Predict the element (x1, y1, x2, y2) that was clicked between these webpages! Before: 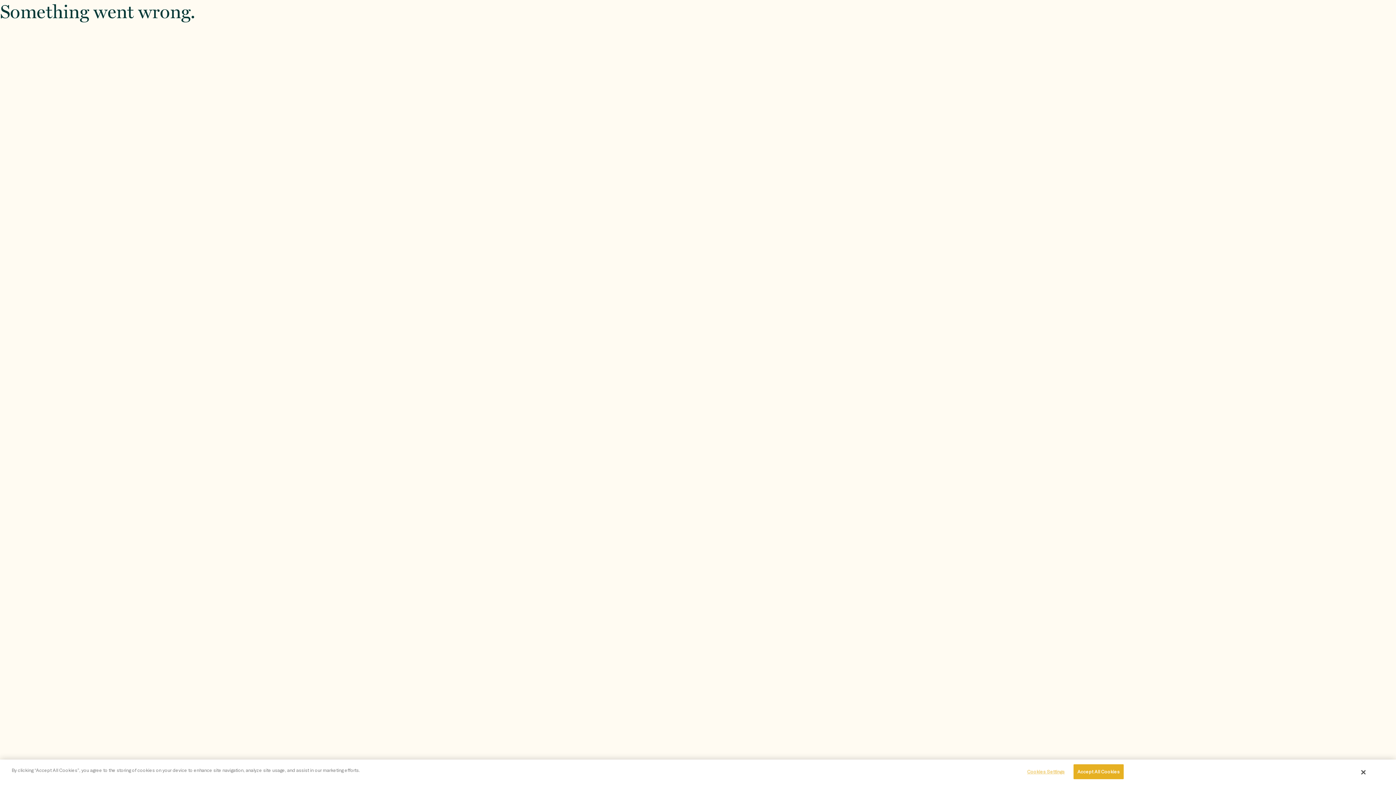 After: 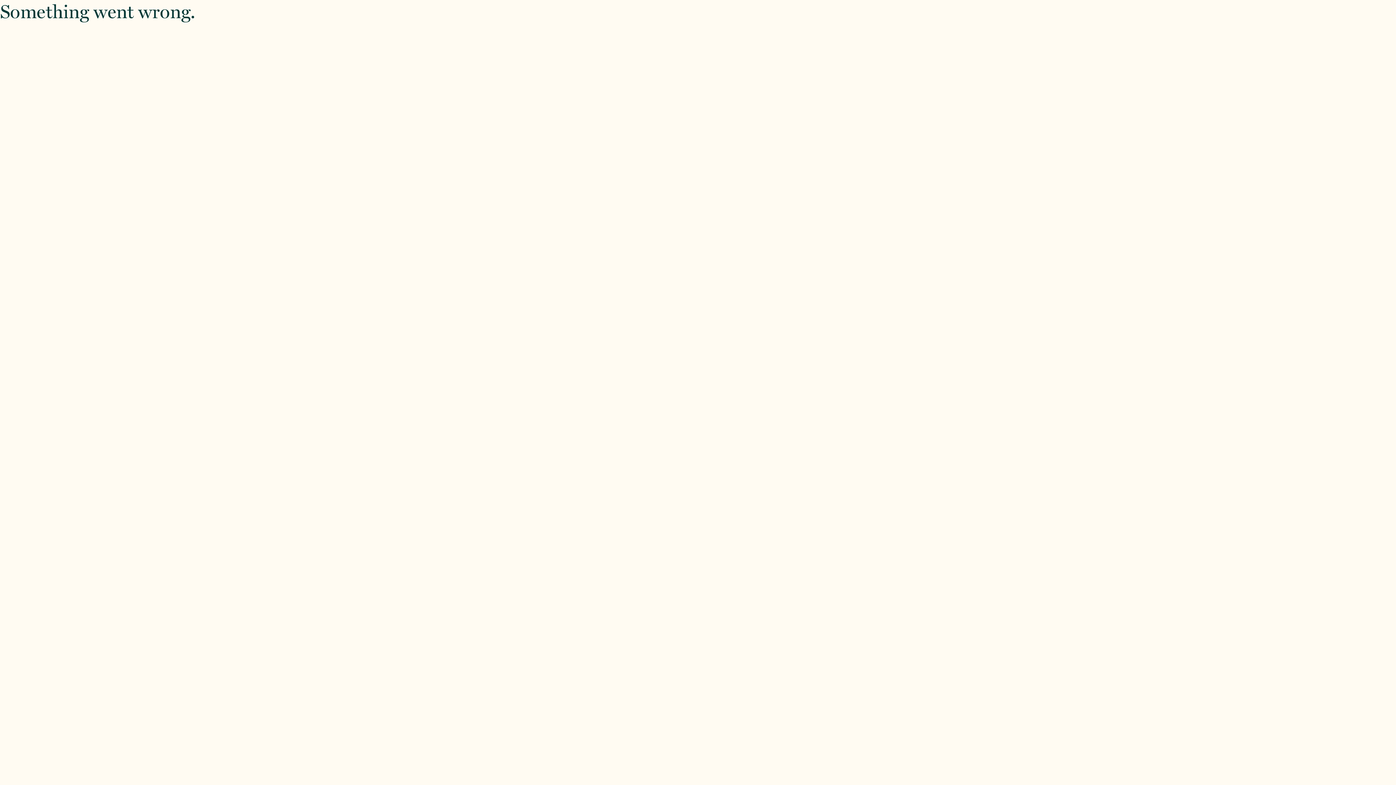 Action: bbox: (1361, 769, 1365, 776) label: Close